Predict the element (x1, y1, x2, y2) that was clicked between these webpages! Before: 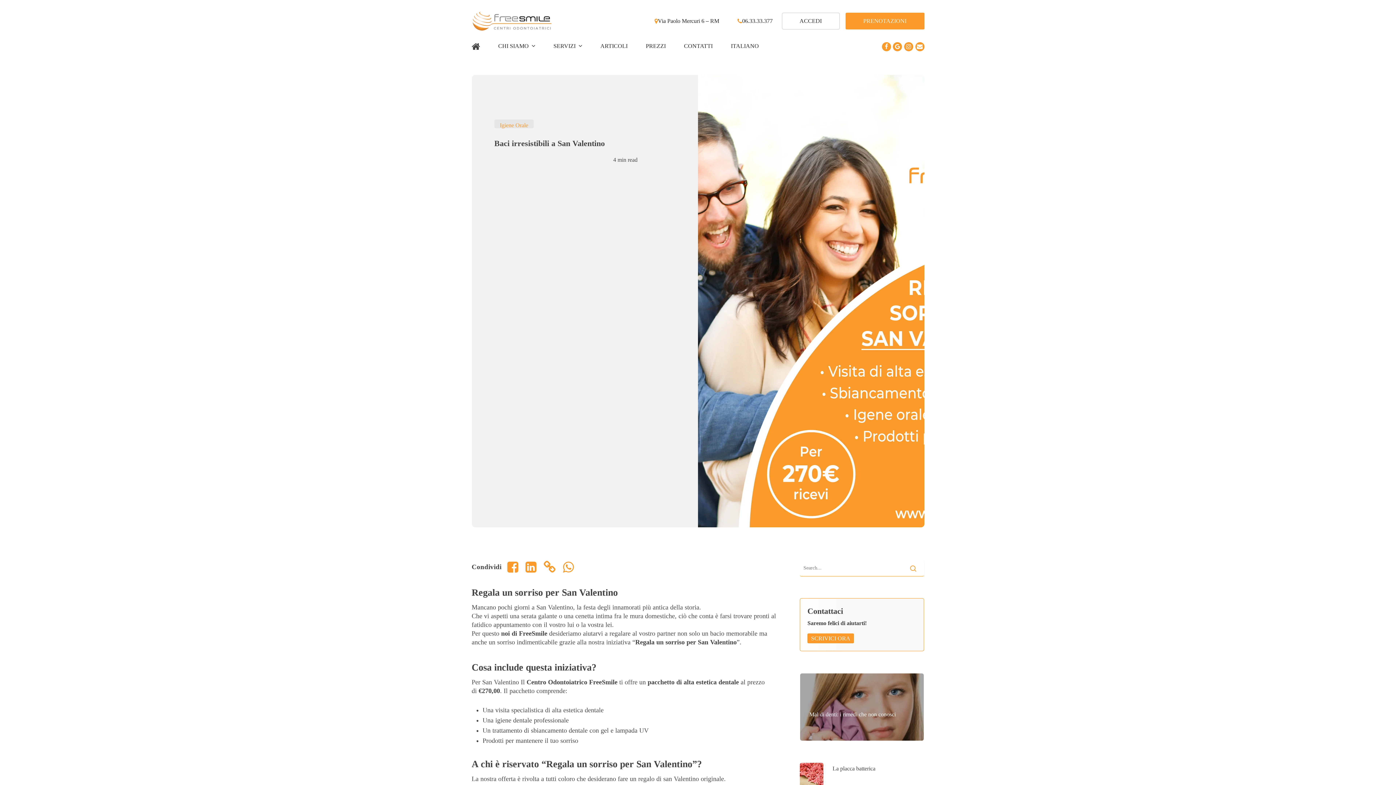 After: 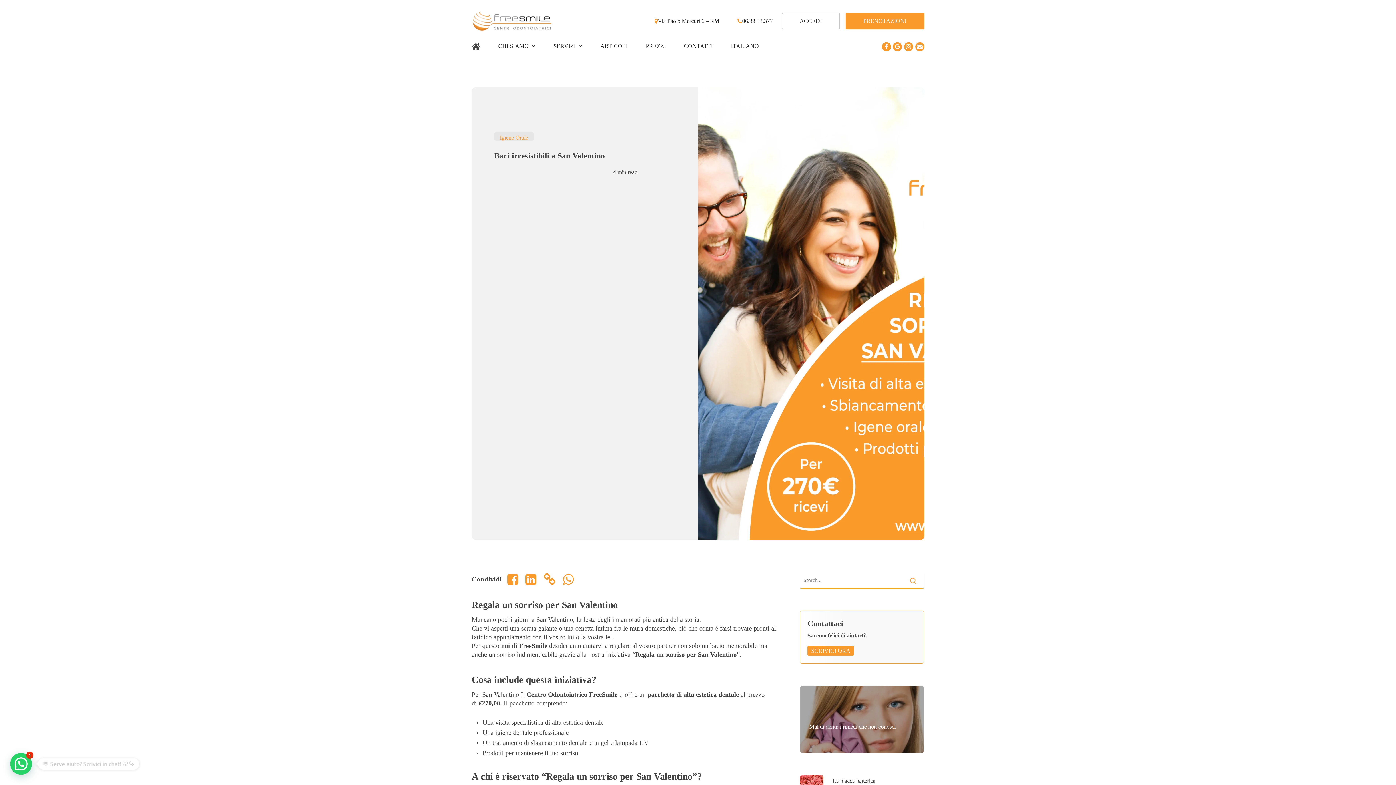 Action: bbox: (525, 561, 543, 581)